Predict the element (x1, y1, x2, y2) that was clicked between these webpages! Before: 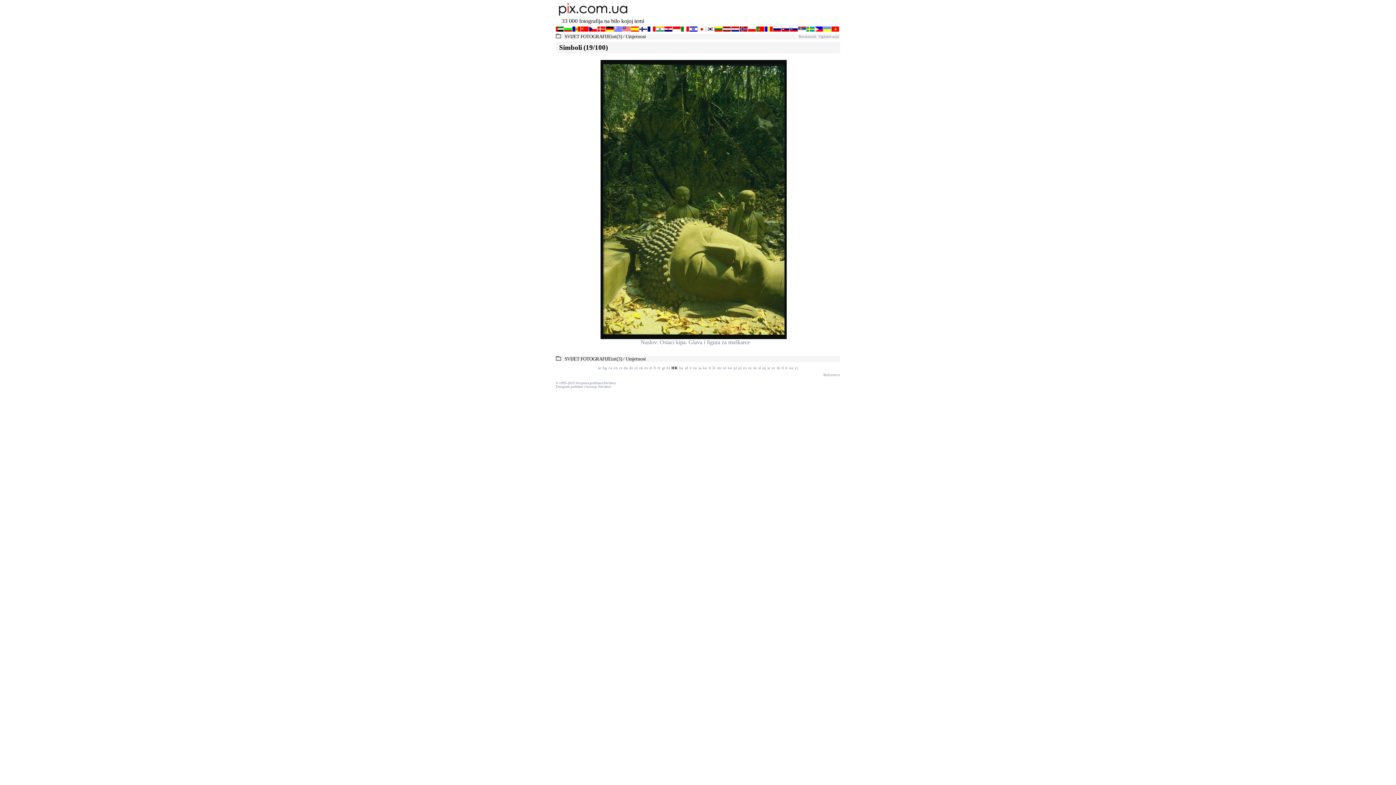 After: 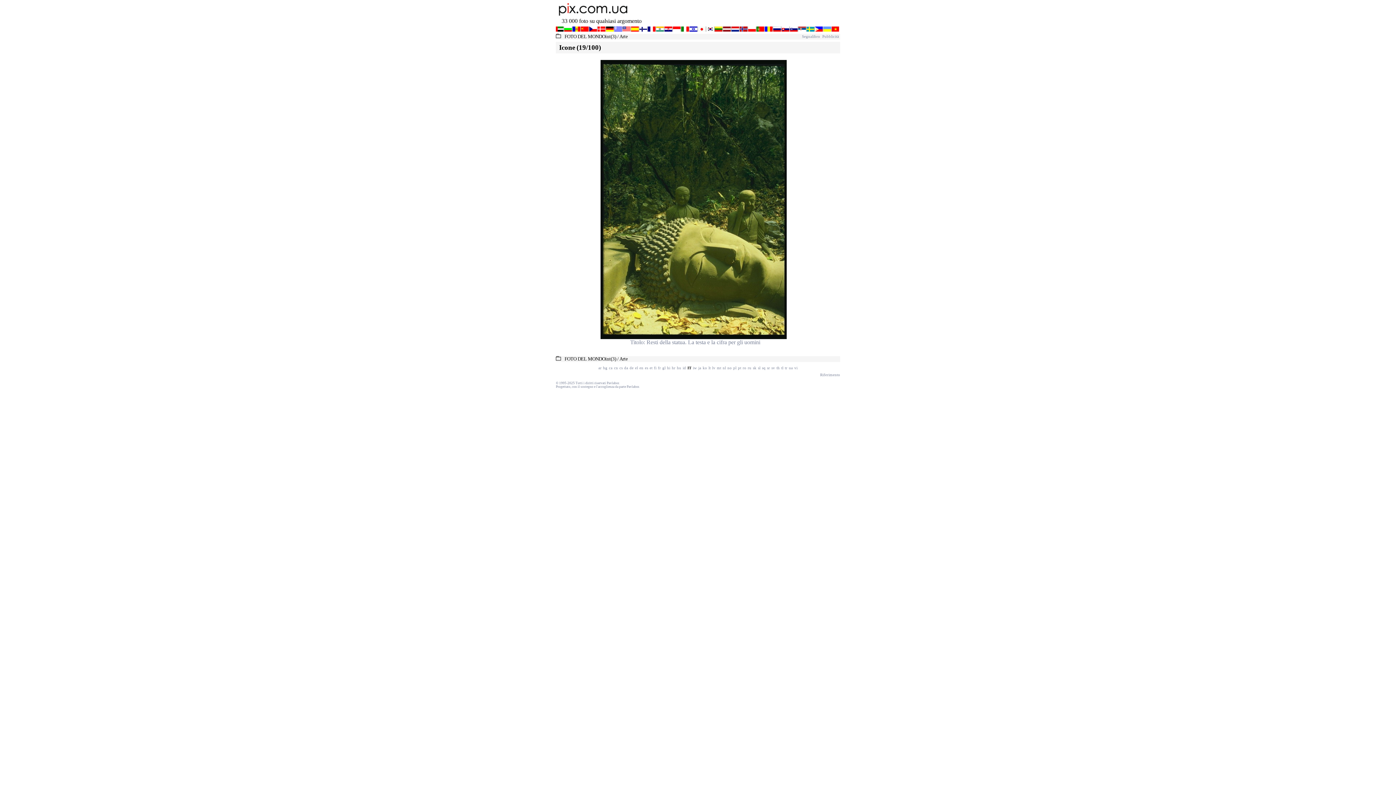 Action: bbox: (689, 366, 692, 370) label: it